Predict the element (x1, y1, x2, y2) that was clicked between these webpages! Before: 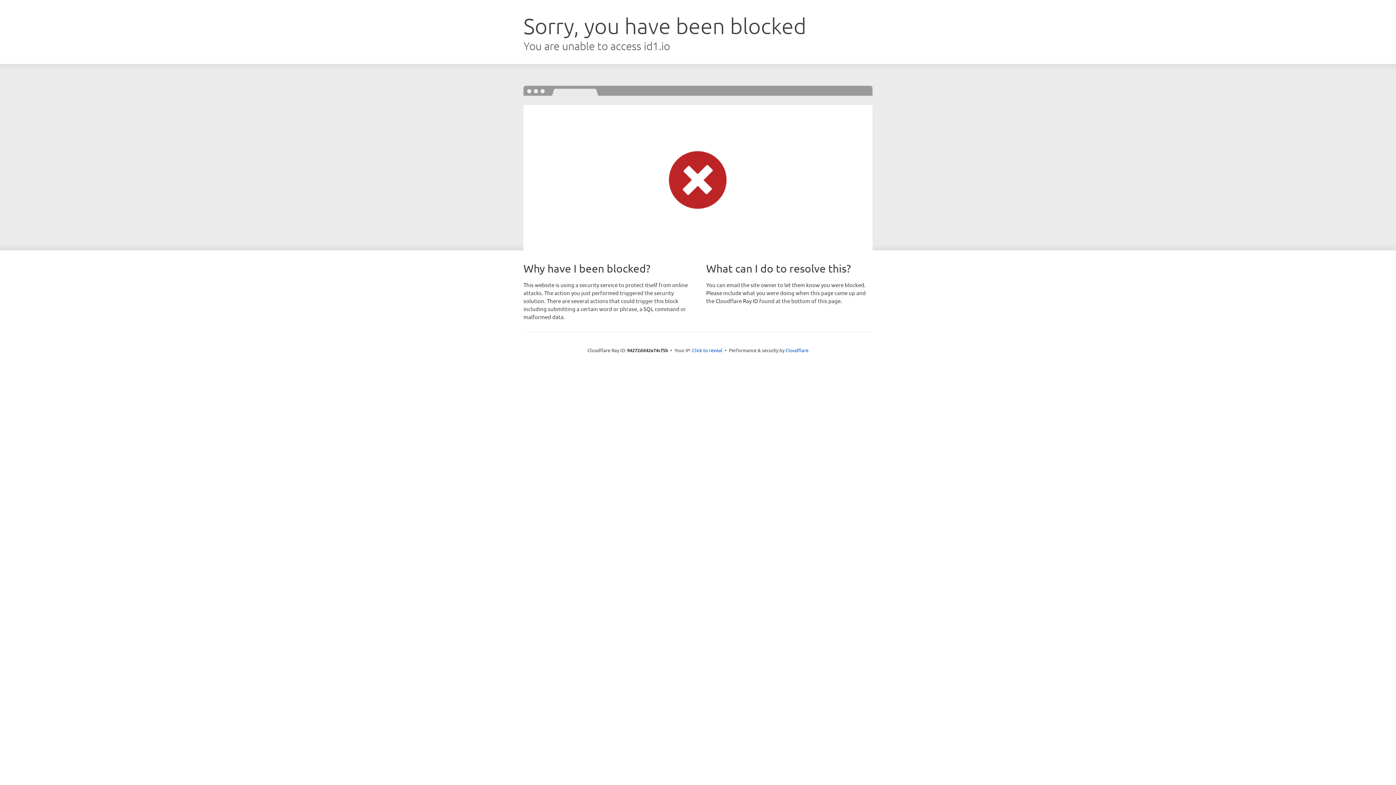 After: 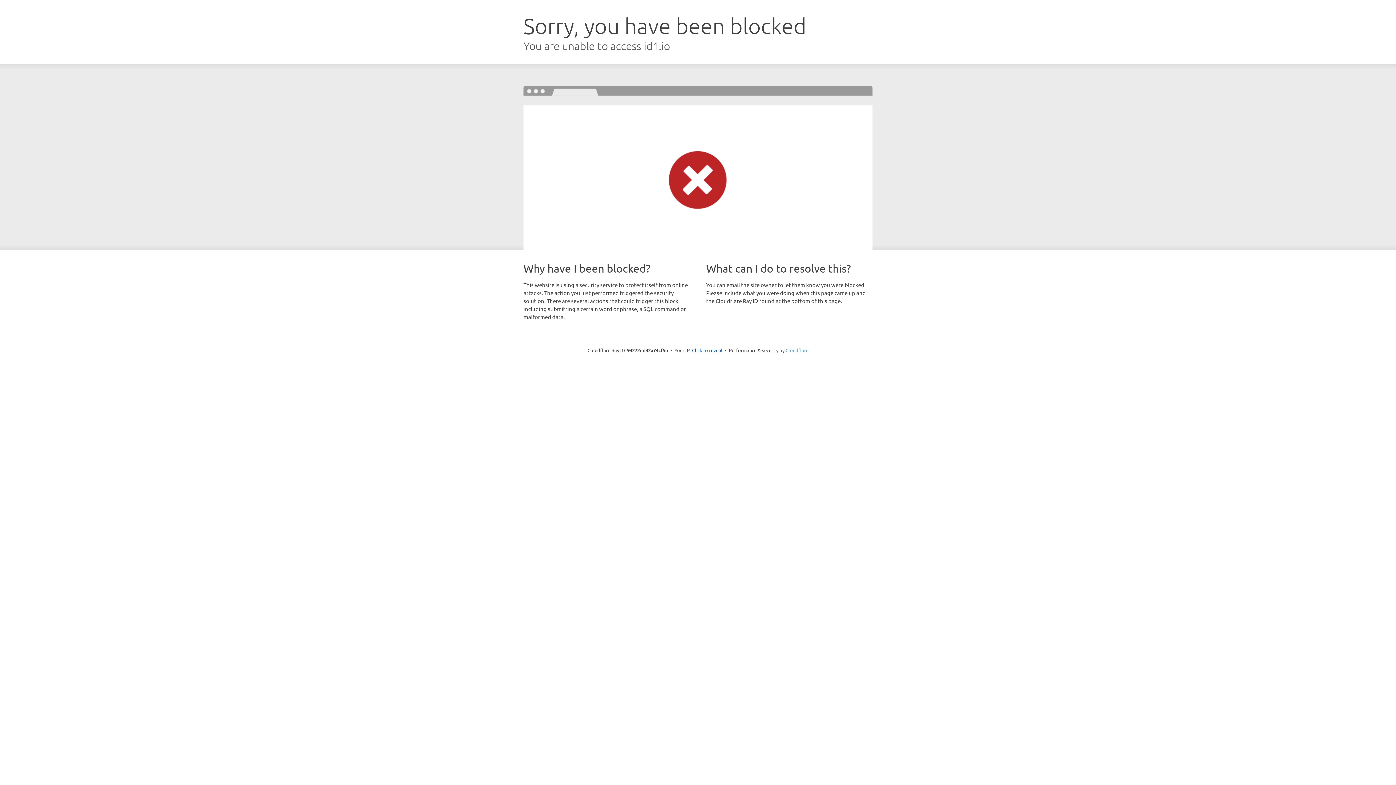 Action: bbox: (785, 347, 808, 353) label: Cloudflare